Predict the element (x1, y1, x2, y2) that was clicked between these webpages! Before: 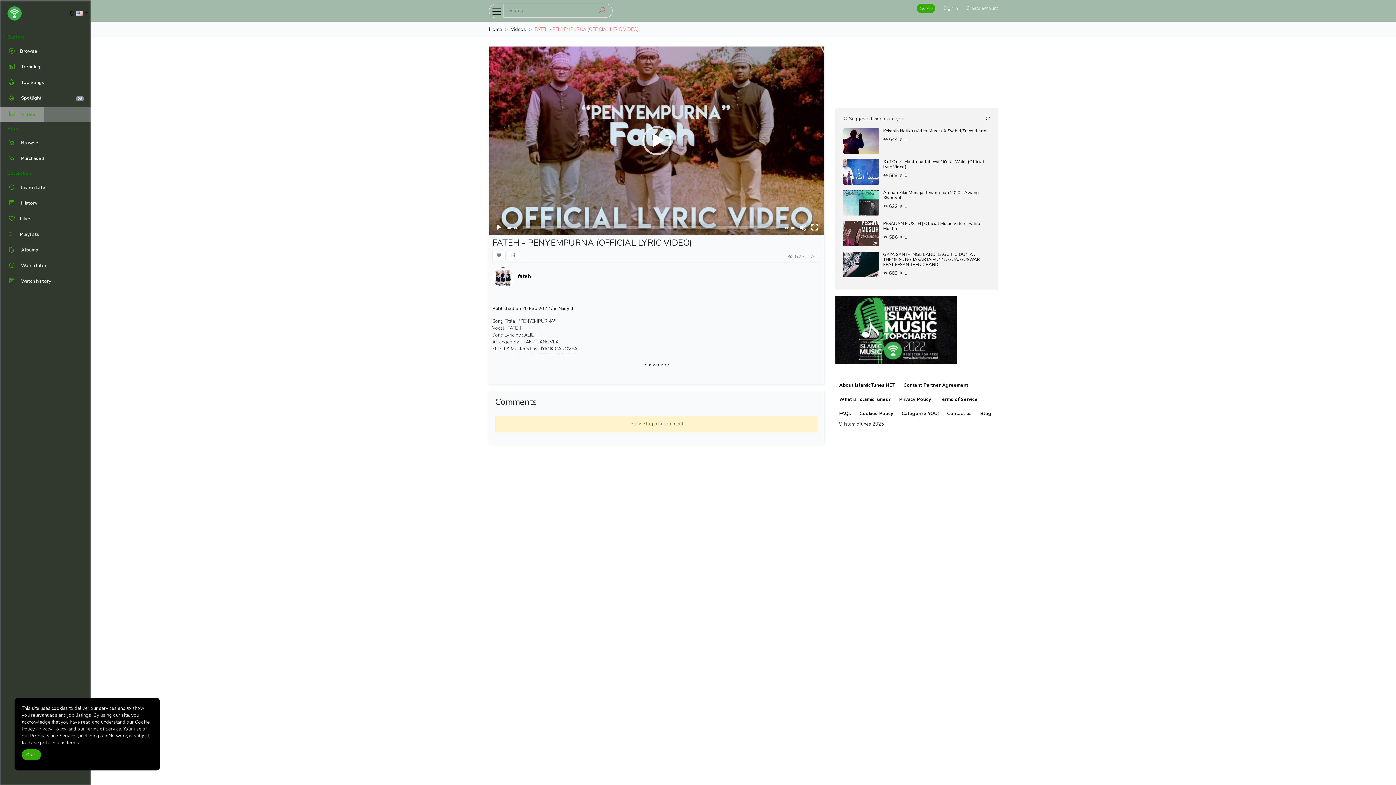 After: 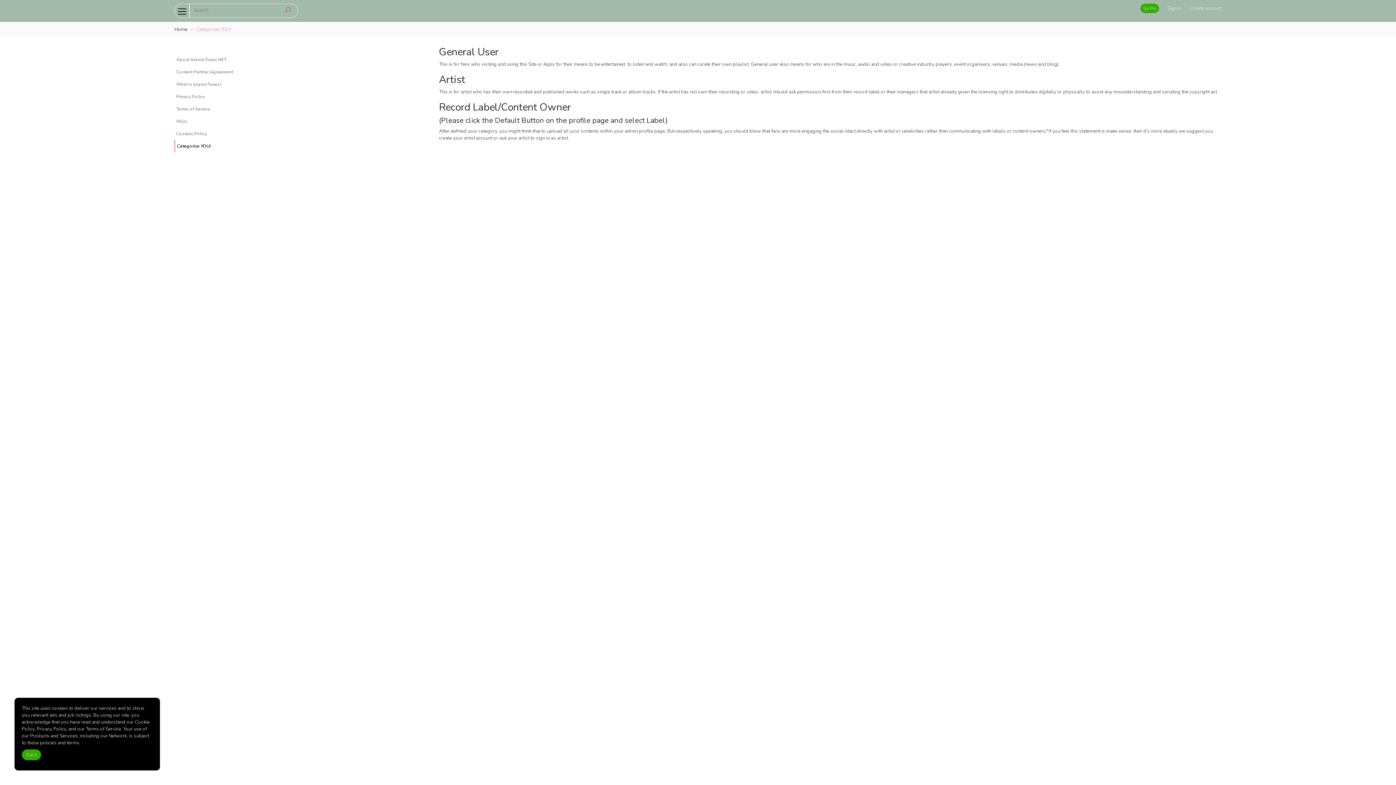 Action: bbox: (901, 410, 939, 417) label: Categorize YOU!